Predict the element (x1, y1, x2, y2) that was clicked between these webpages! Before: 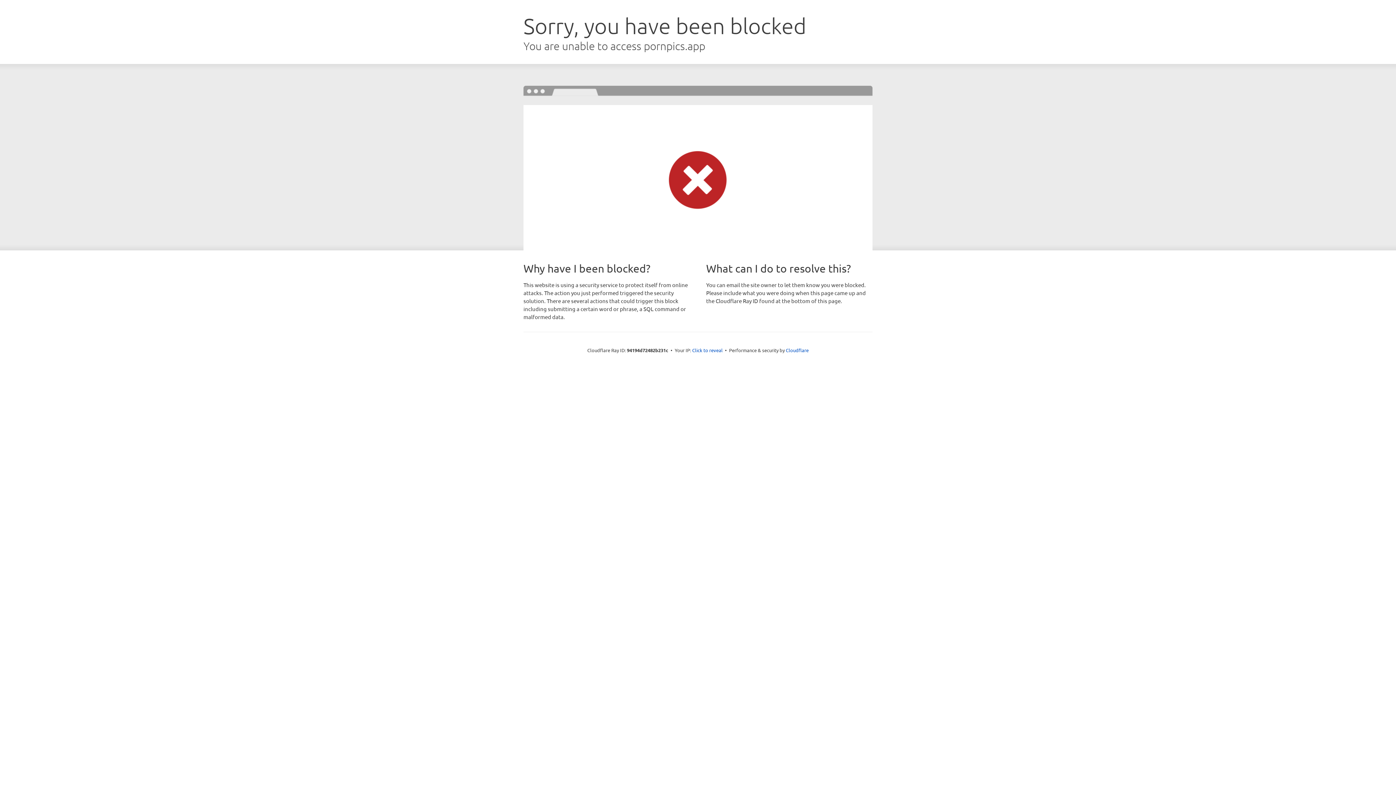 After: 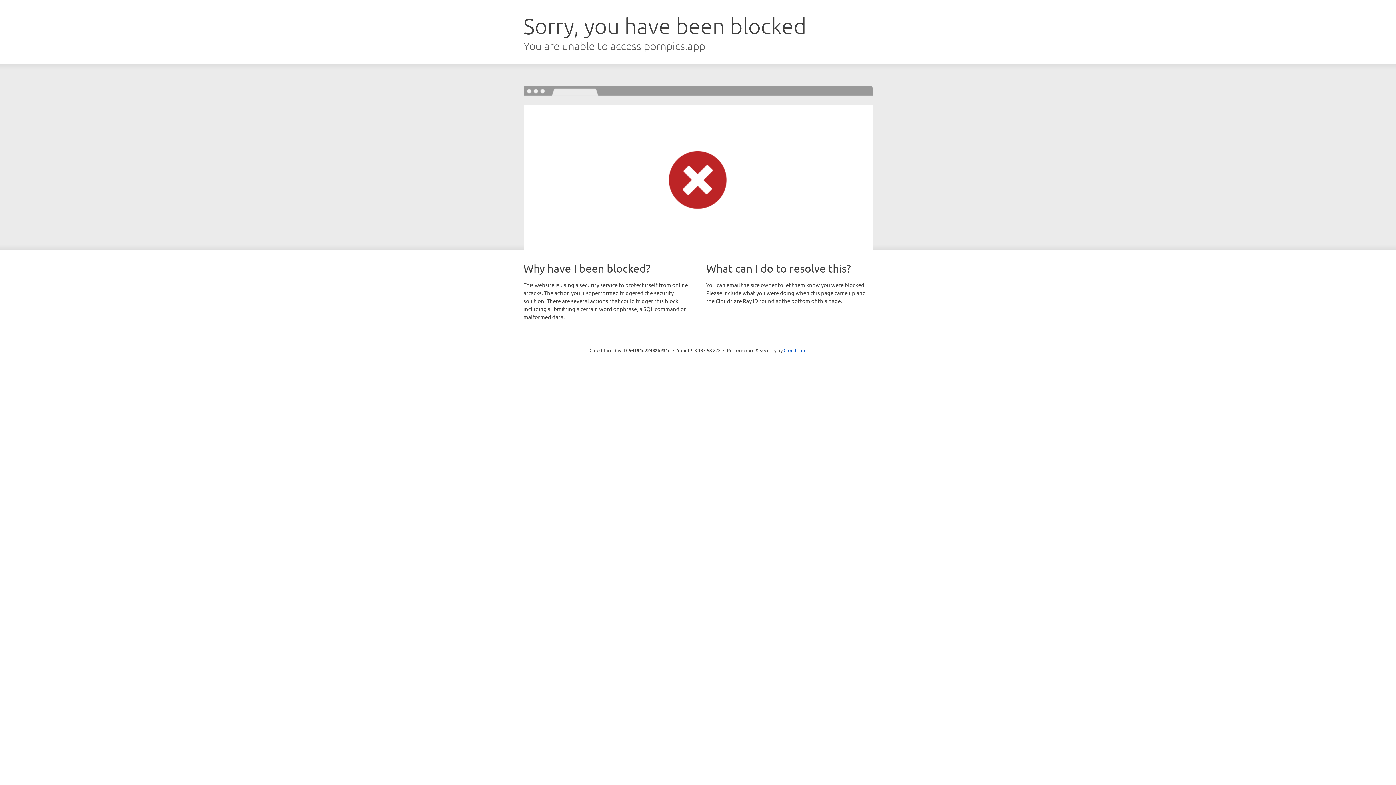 Action: label: Click to reveal bbox: (692, 346, 722, 353)